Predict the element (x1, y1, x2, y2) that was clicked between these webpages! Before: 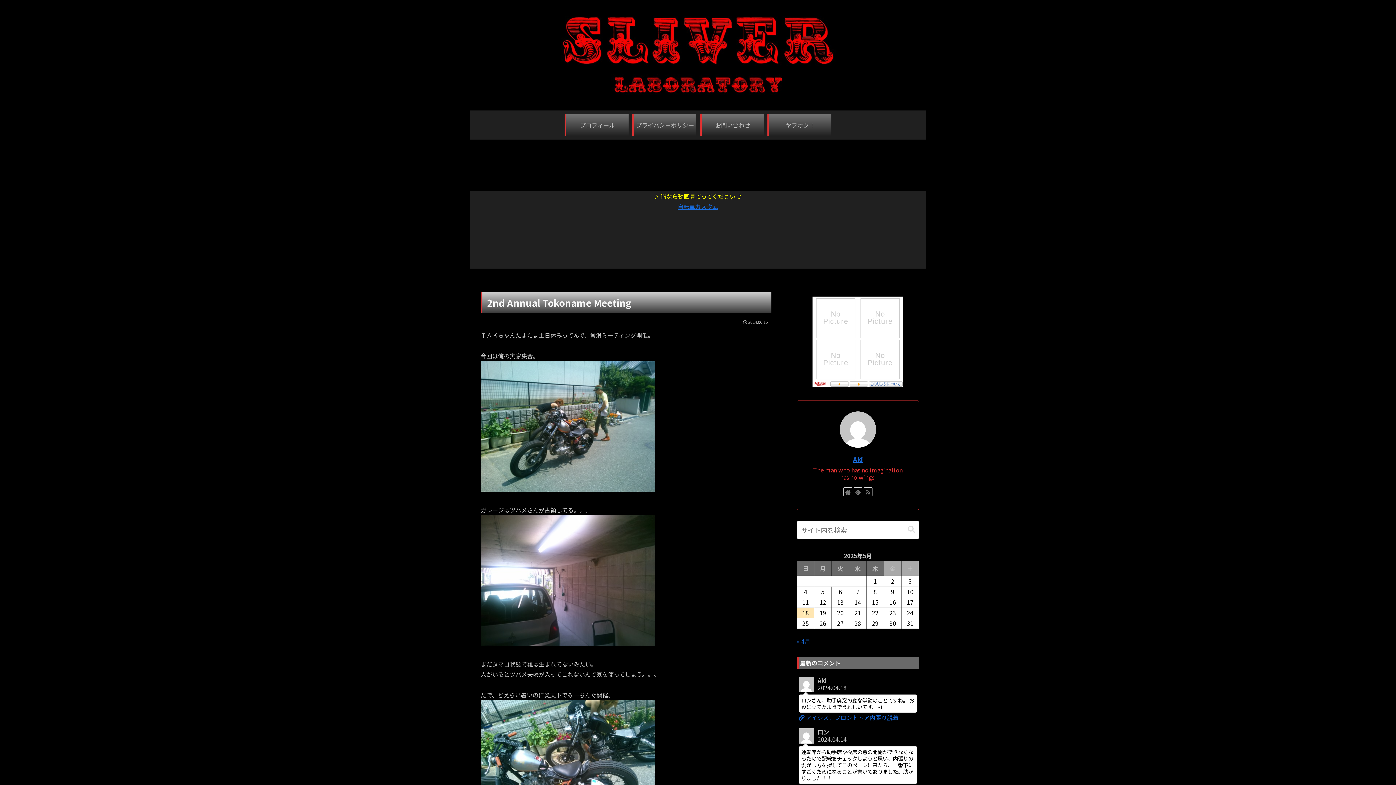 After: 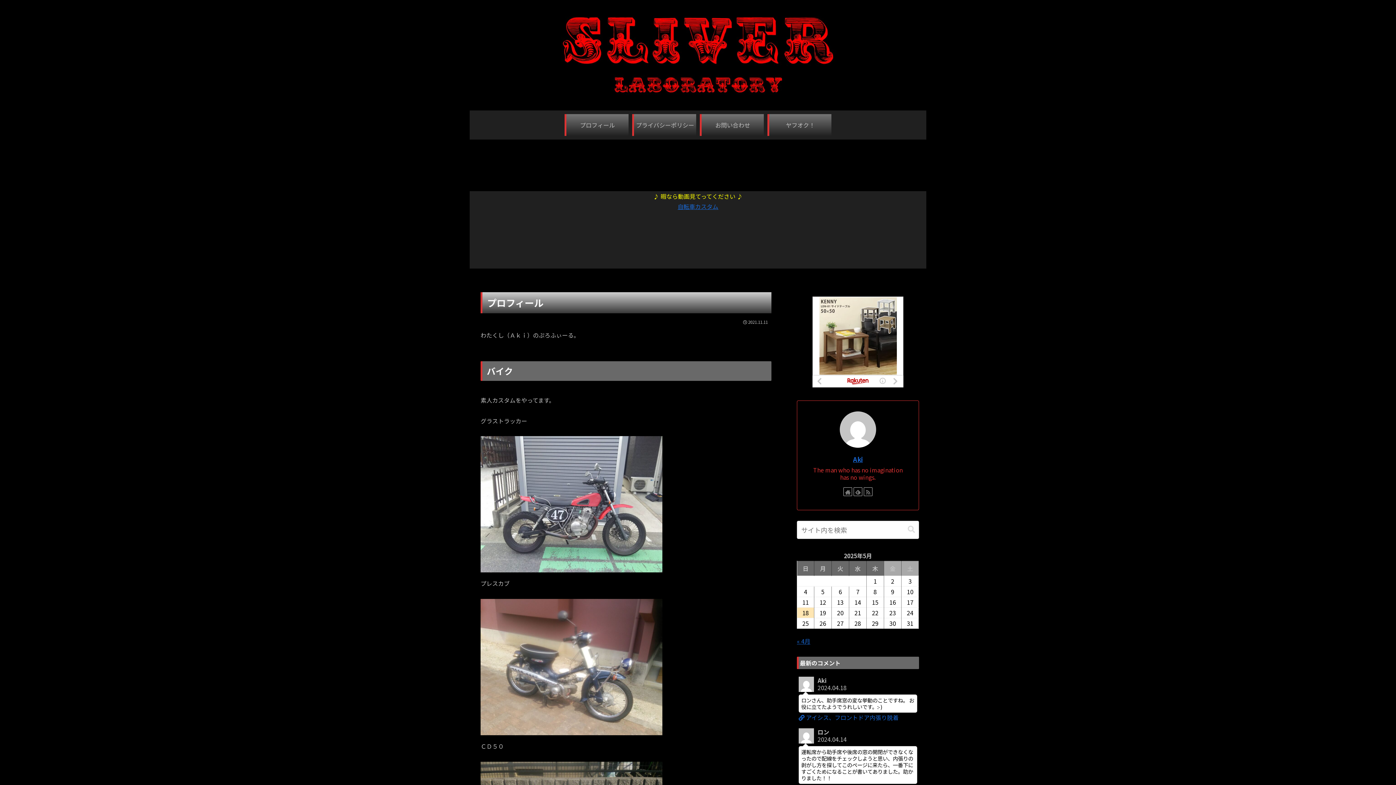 Action: label: プロフィール bbox: (566, 114, 628, 136)